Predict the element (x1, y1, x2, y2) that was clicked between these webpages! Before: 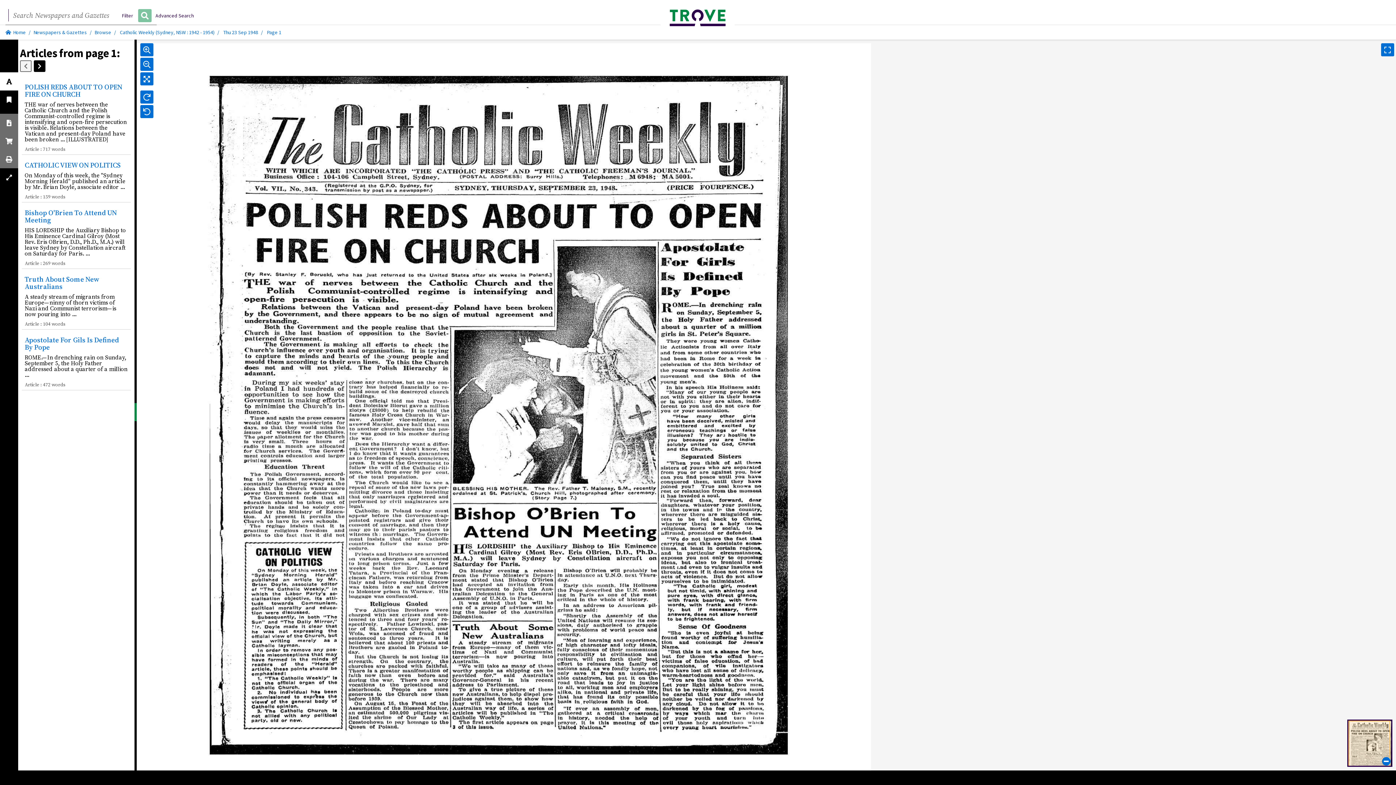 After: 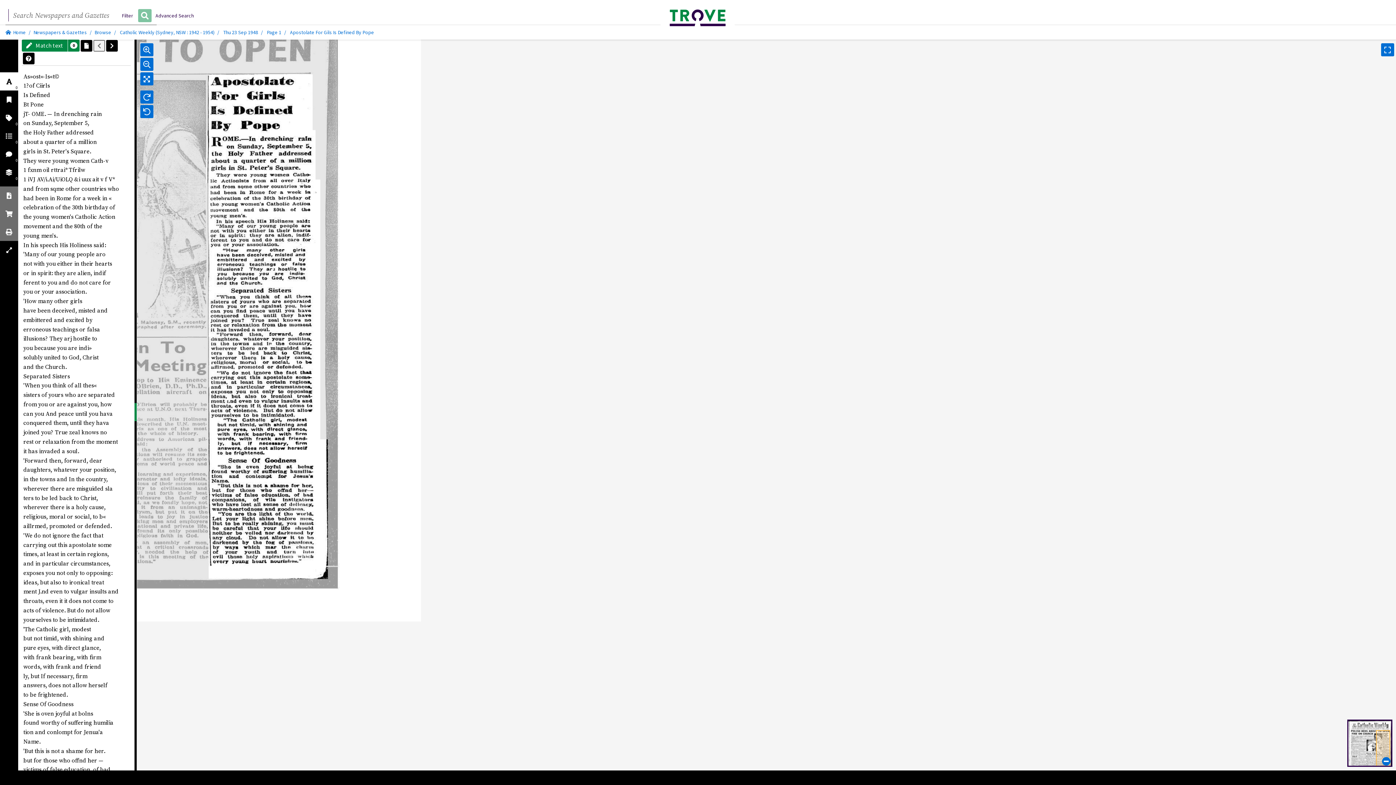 Action: label: Apostolate For Gils Is Defined By Pope bbox: (24, 335, 118, 351)